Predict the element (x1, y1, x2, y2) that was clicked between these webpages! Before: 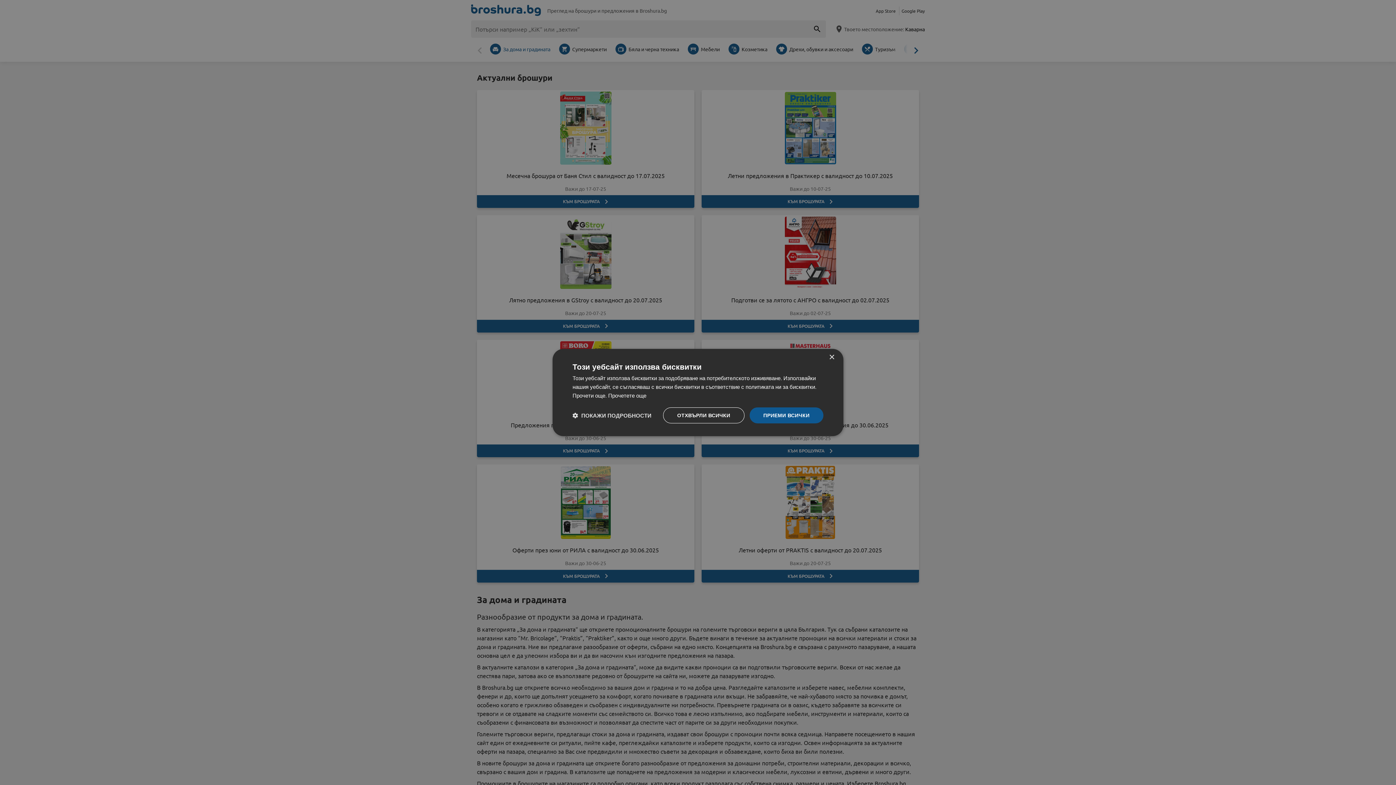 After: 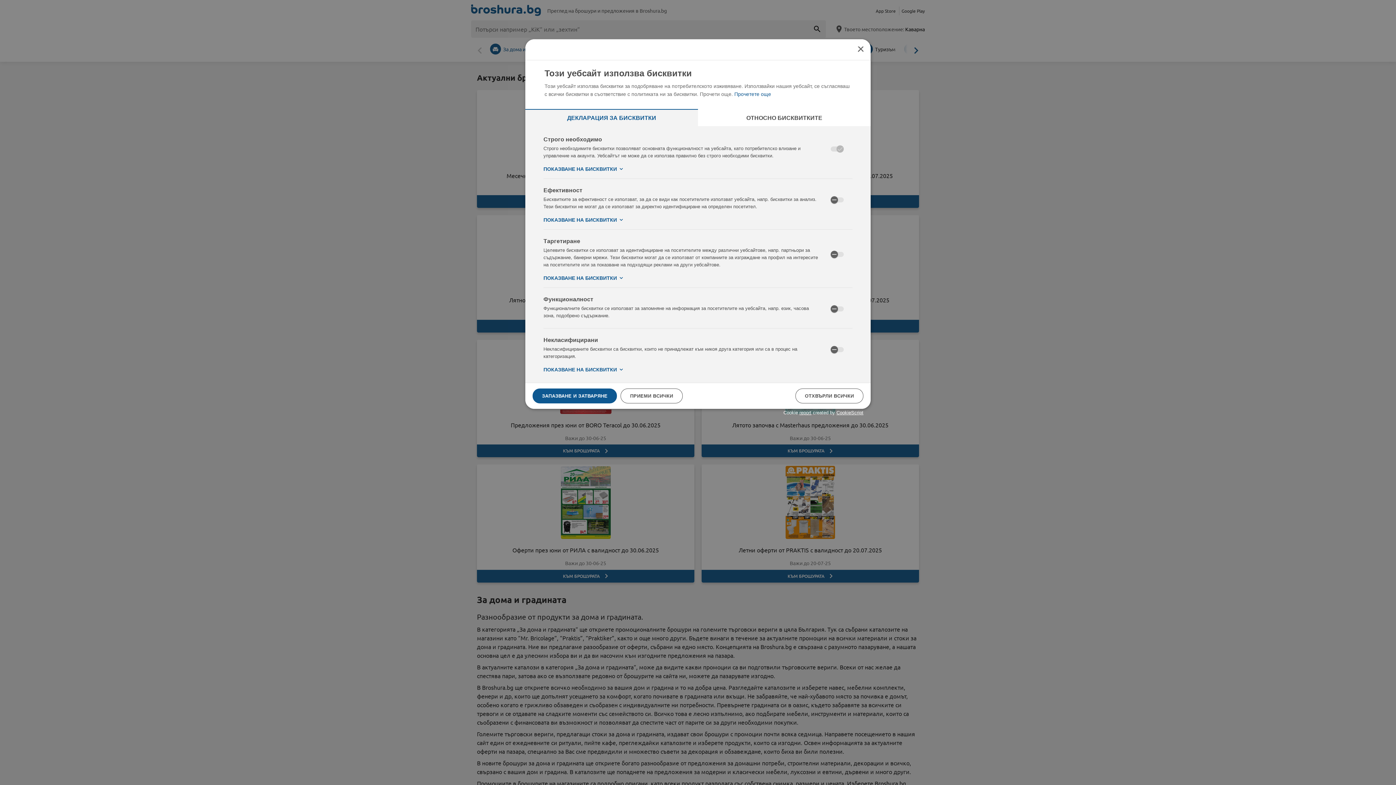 Action: bbox: (572, 412, 651, 419) label:  ПОКАЖИ ПОДРОБНОСТИ